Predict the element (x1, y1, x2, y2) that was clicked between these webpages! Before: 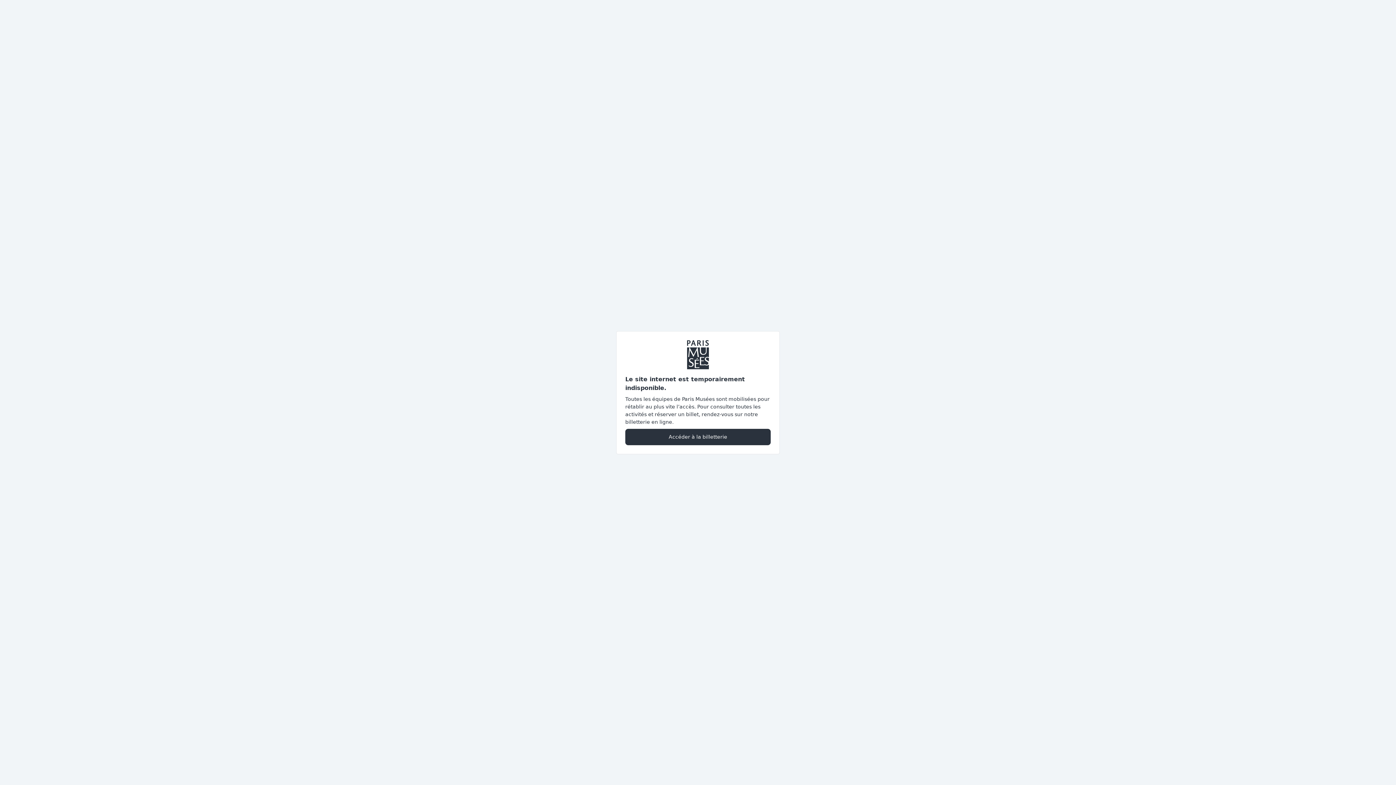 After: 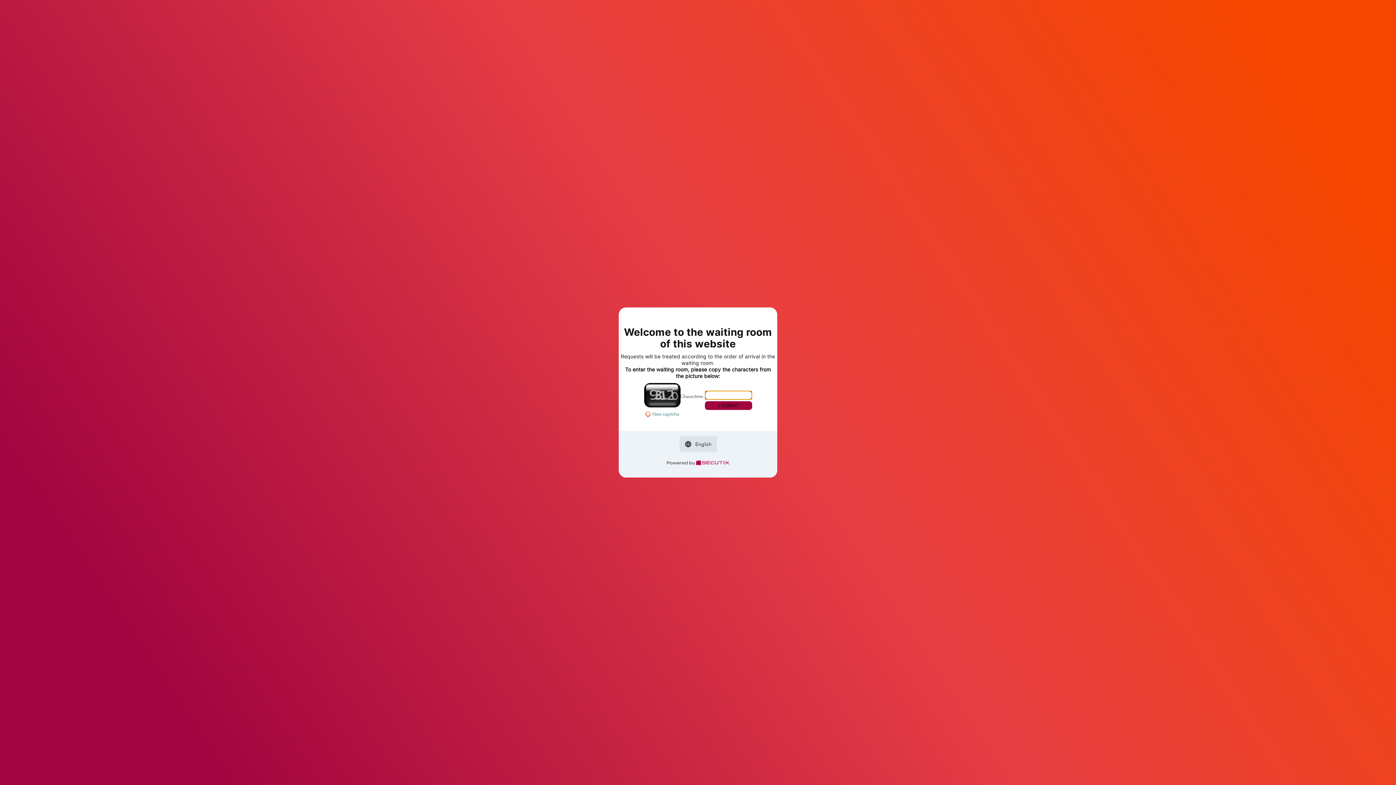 Action: label: Accéder à la billetterie bbox: (625, 428, 770, 445)